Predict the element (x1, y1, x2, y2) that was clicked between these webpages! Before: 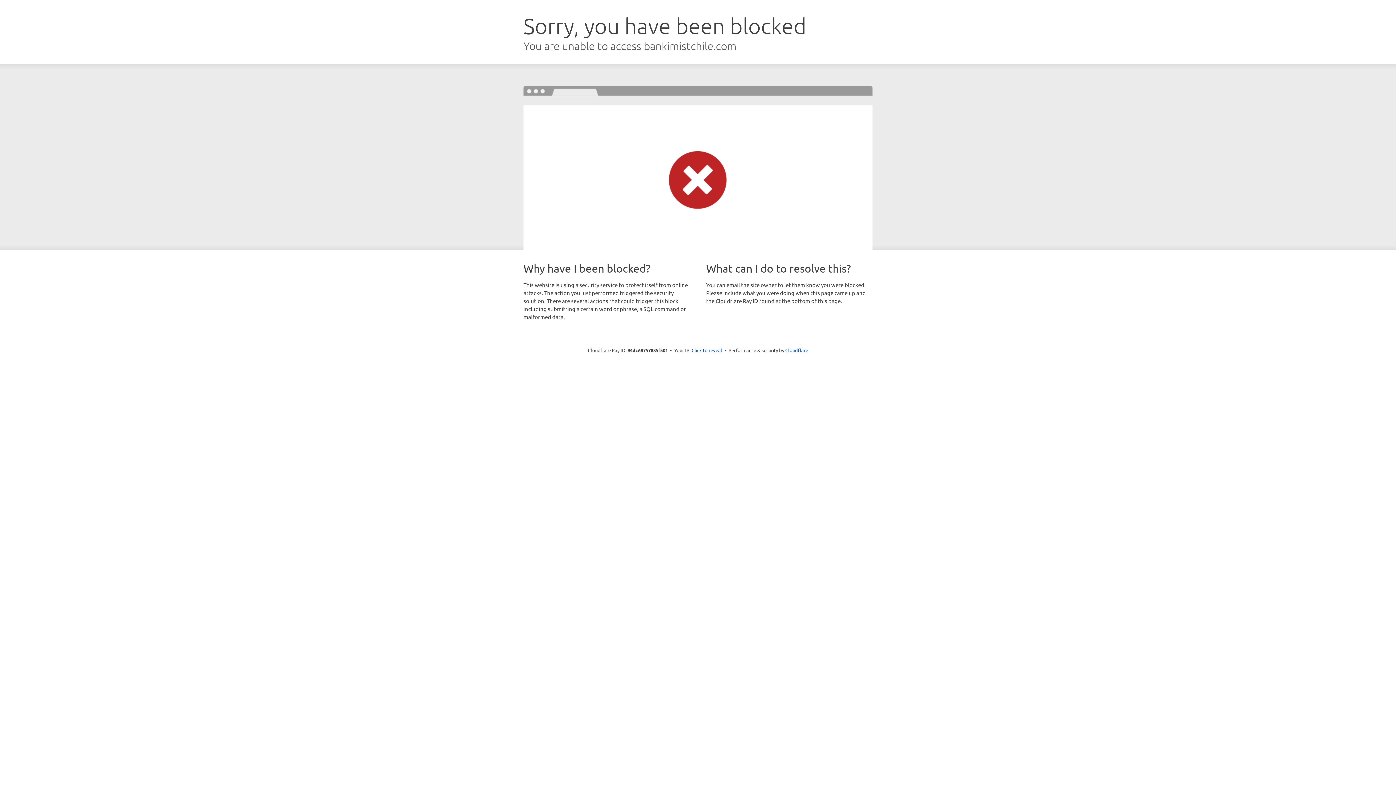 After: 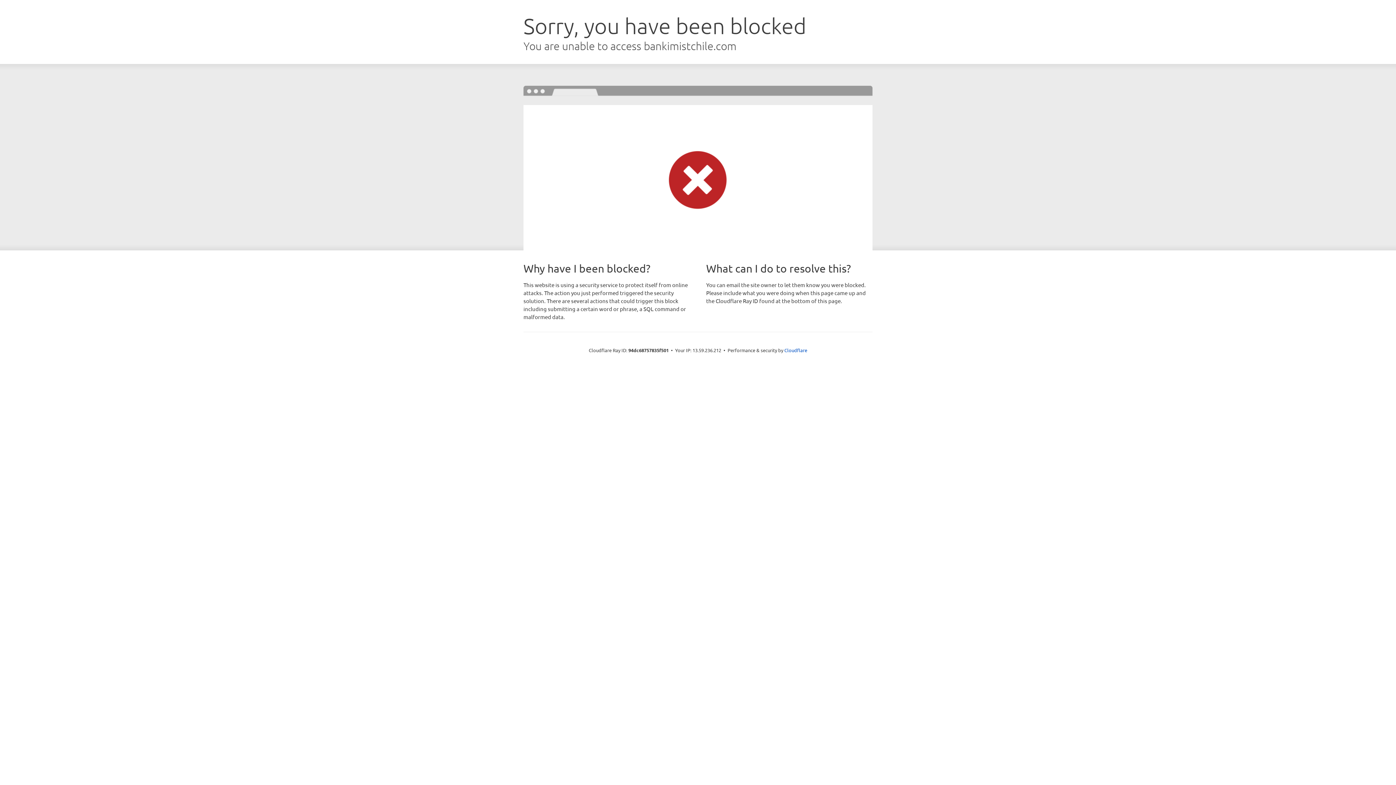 Action: bbox: (691, 346, 722, 353) label: Click to reveal